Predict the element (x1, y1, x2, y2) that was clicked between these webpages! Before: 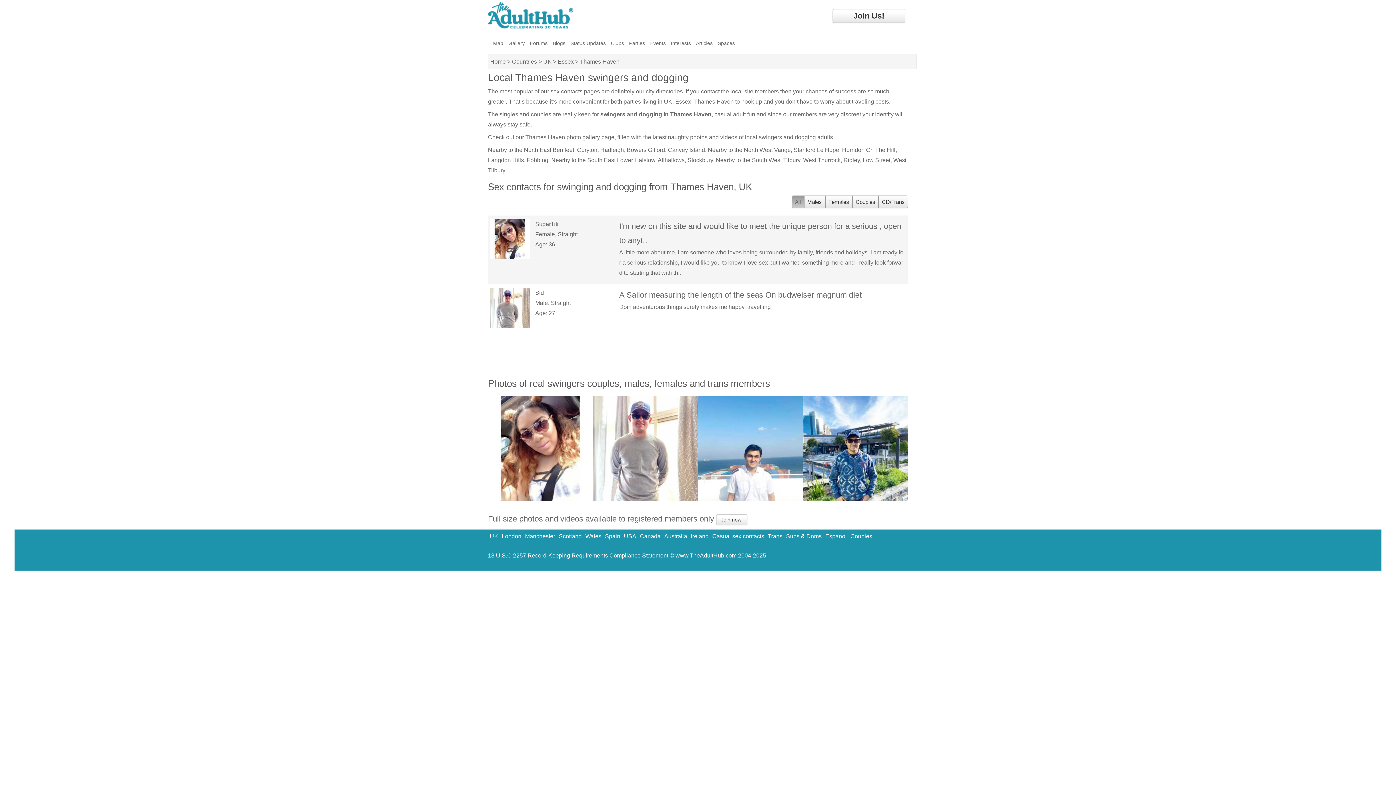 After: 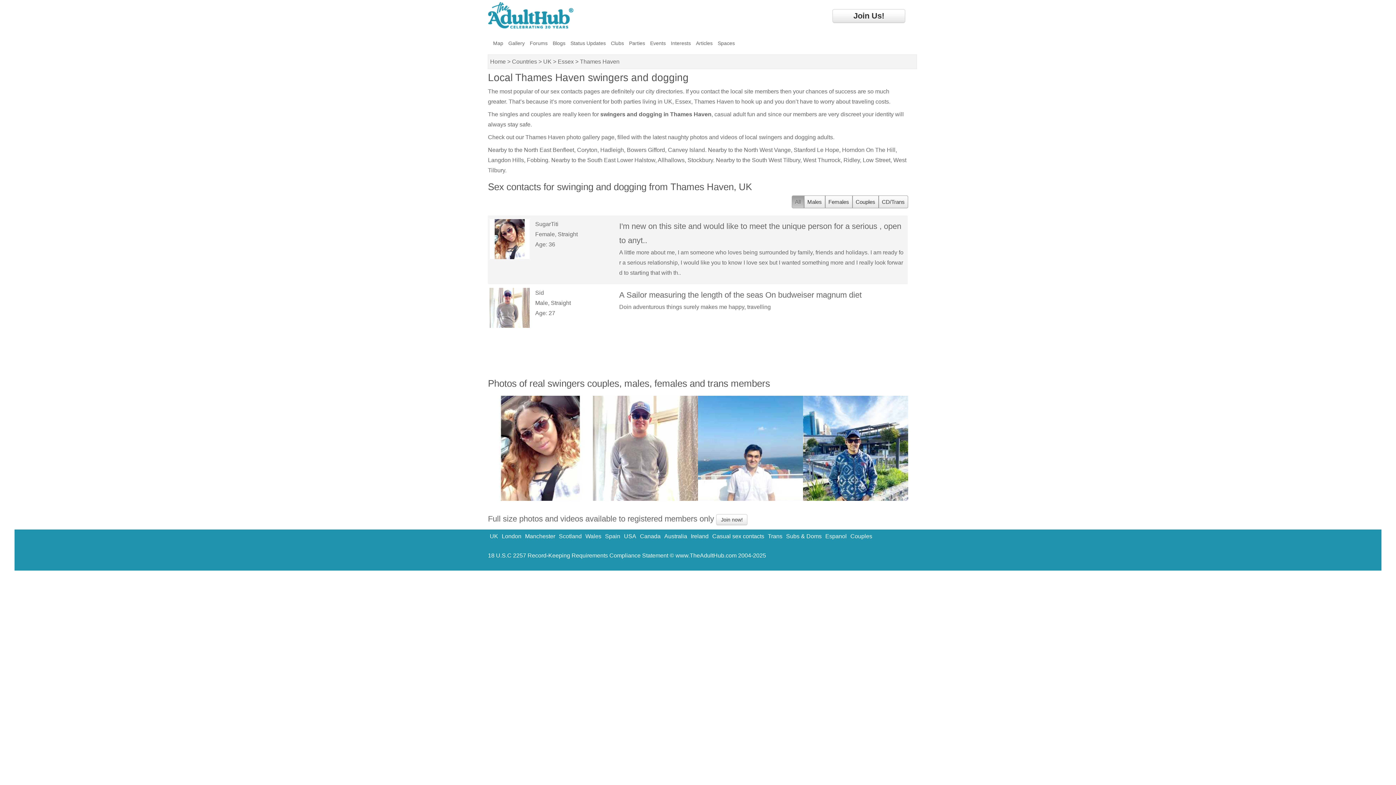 Action: label: Thames Haven bbox: (694, 98, 733, 104)